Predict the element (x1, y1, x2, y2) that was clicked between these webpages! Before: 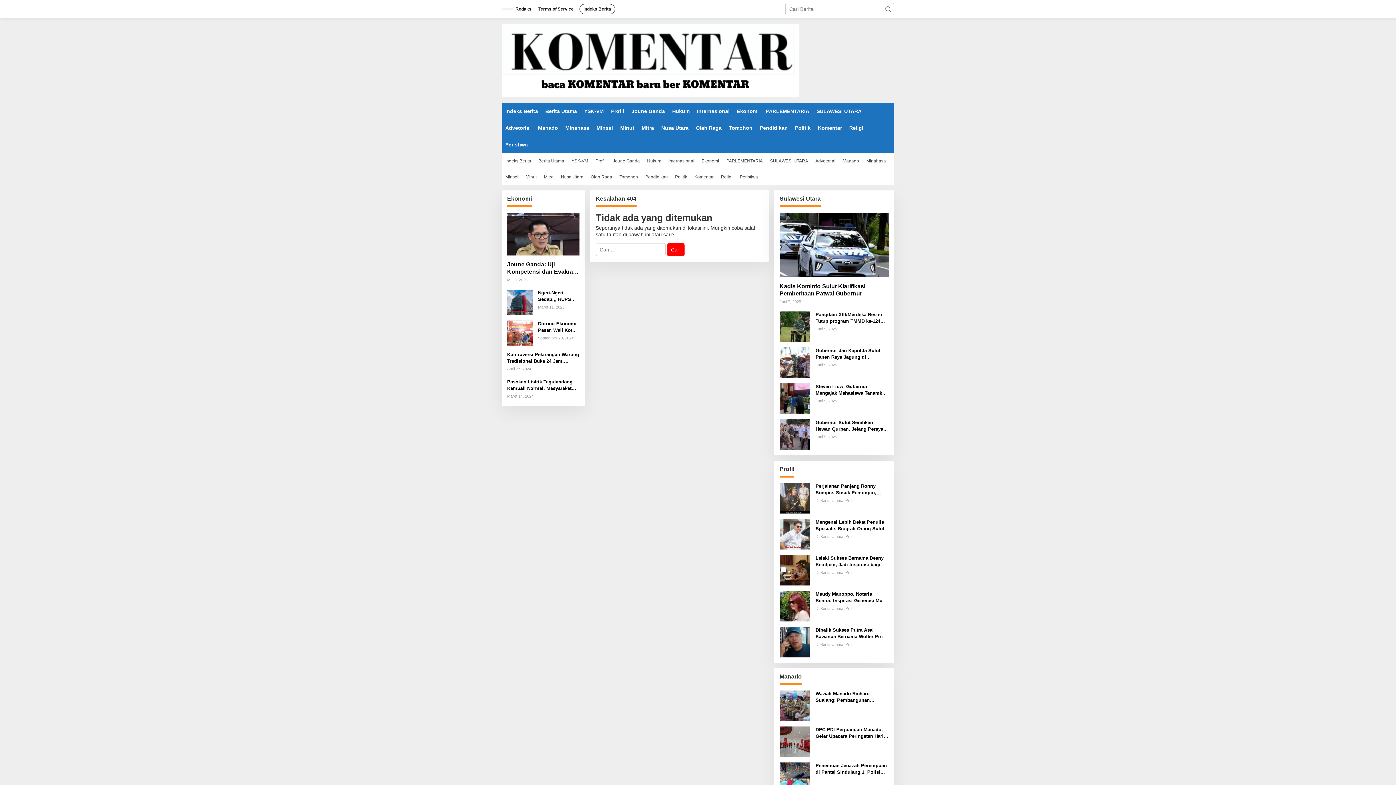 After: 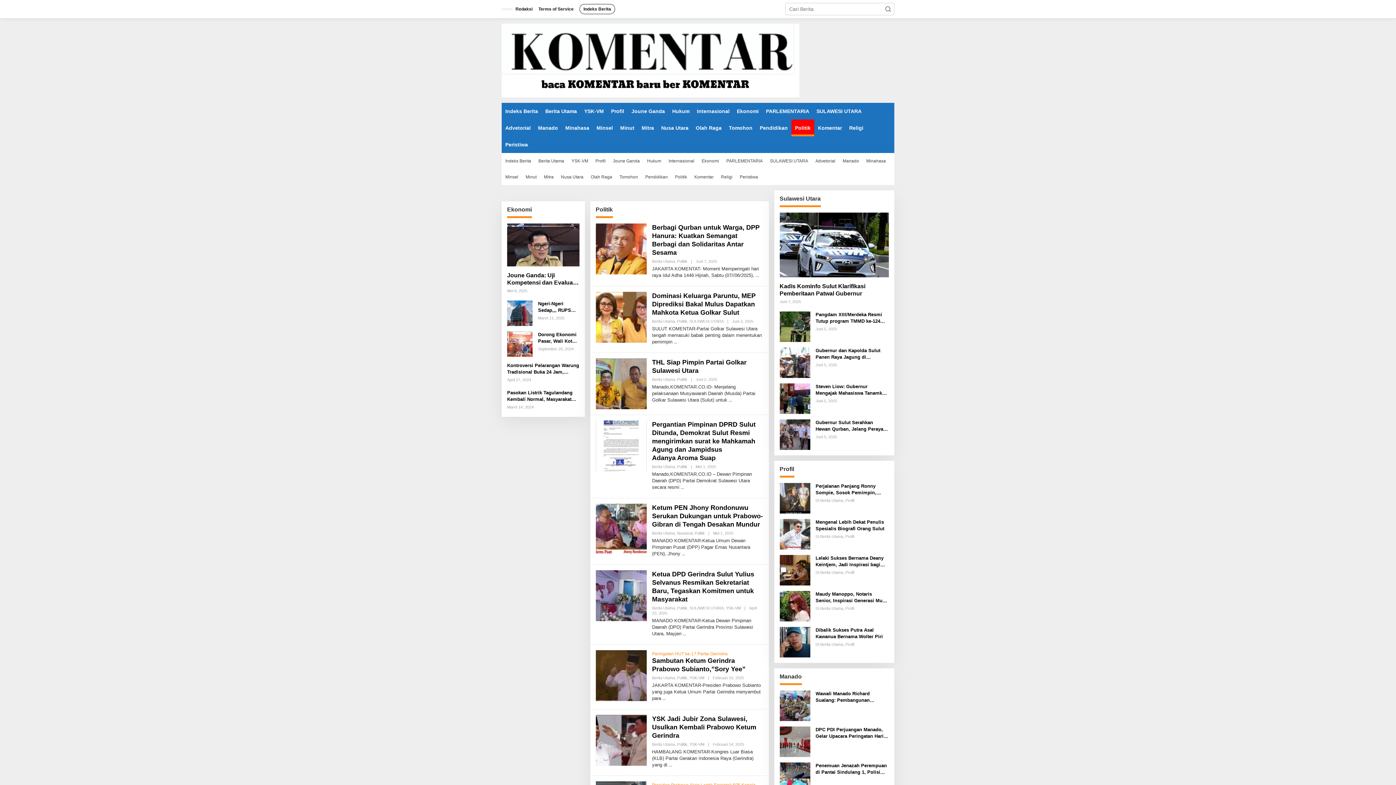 Action: label: Politik bbox: (791, 119, 814, 136)